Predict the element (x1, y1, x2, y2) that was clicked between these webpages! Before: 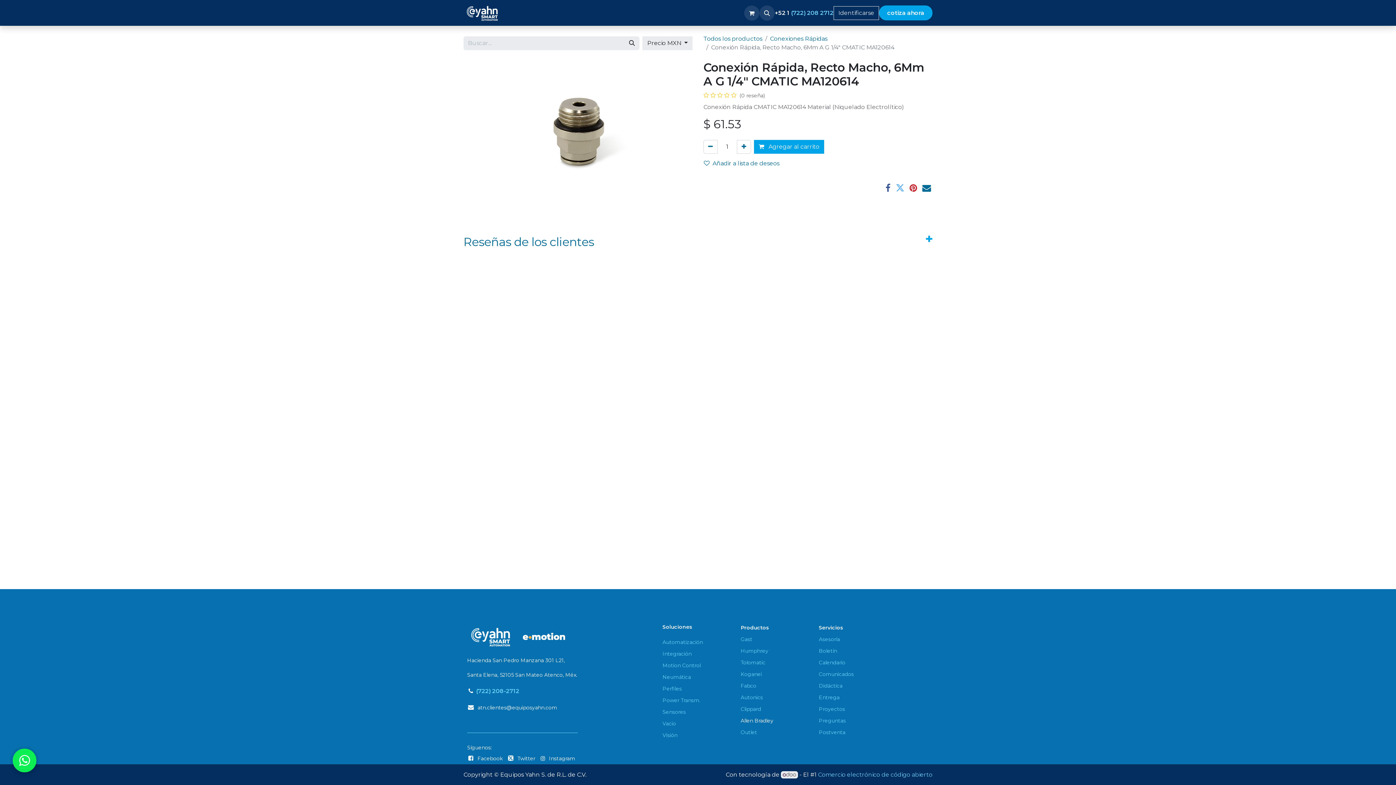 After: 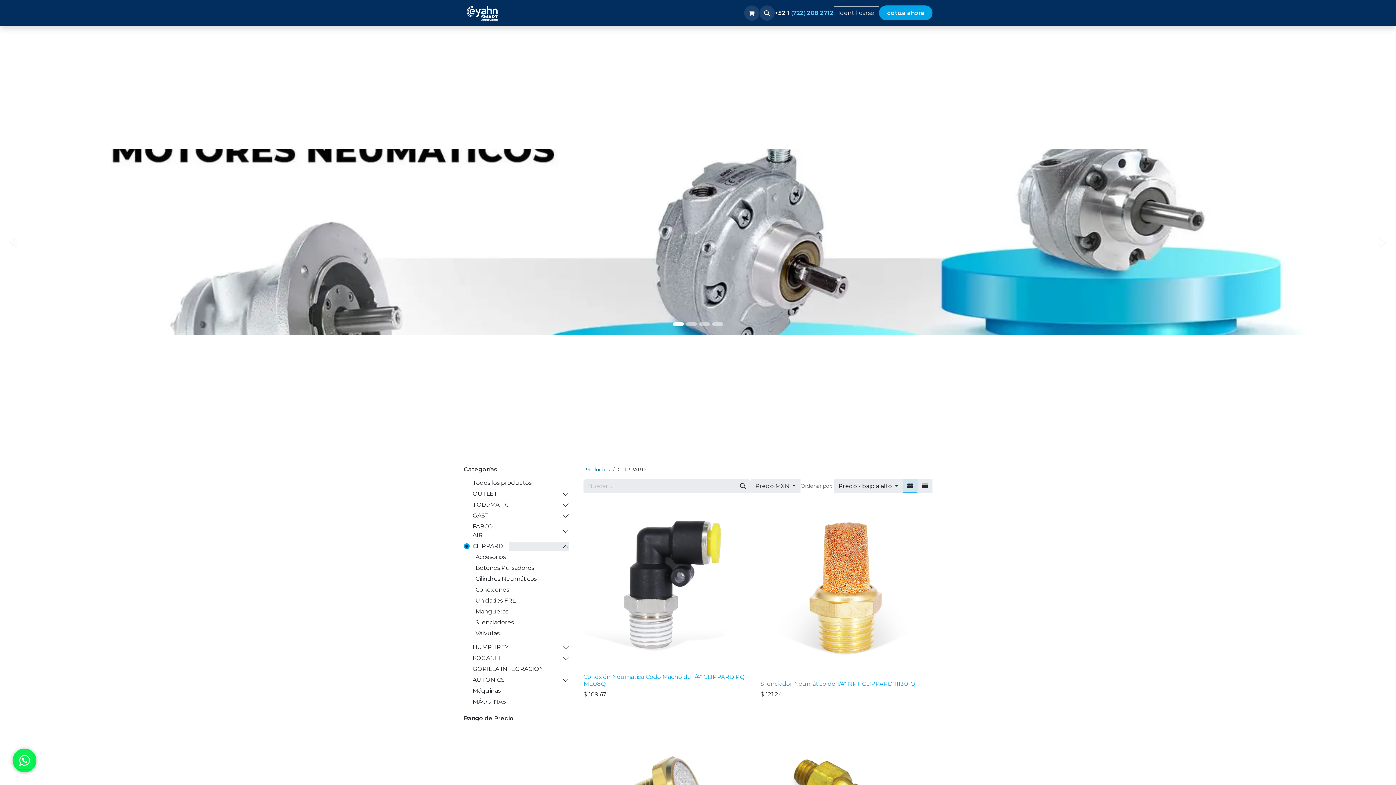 Action: label: Clippard  bbox: (740, 706, 762, 712)